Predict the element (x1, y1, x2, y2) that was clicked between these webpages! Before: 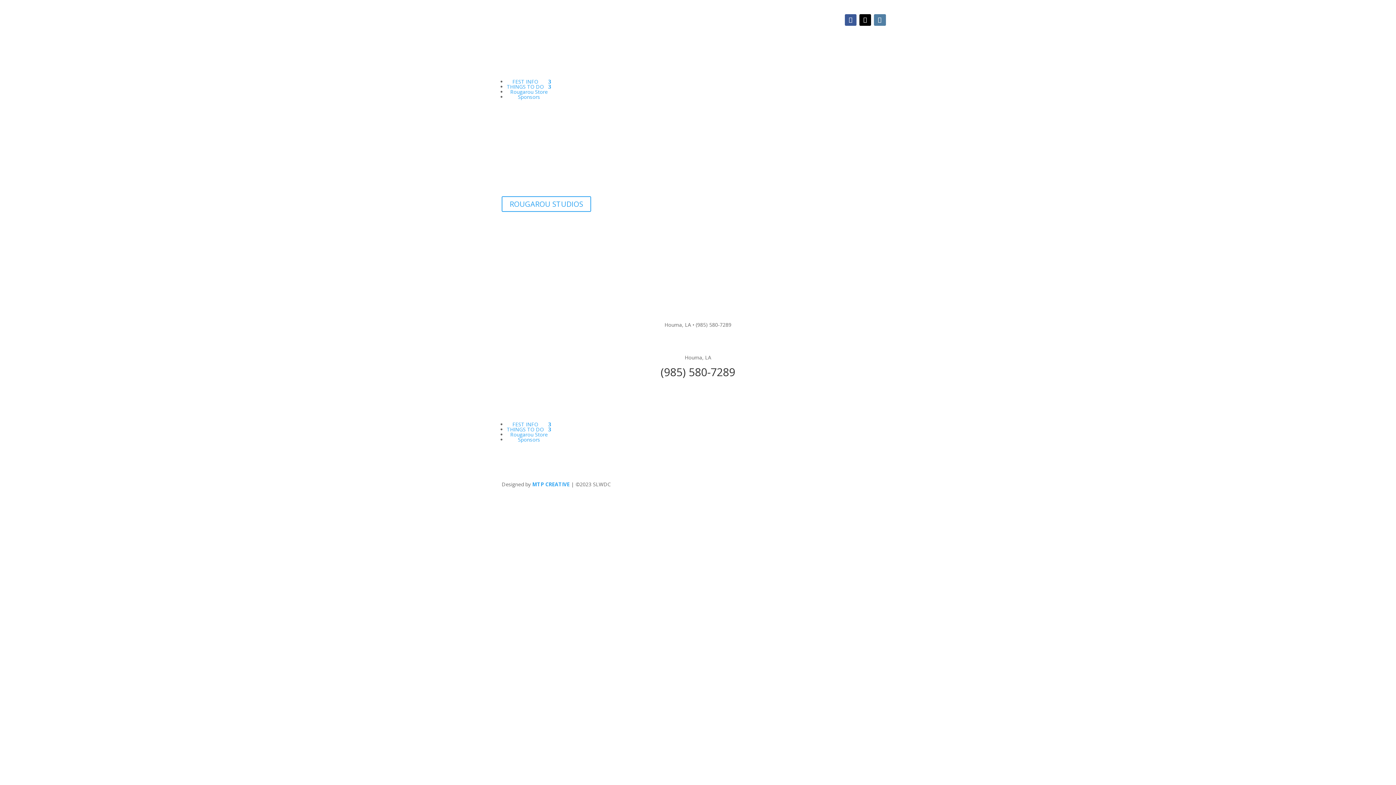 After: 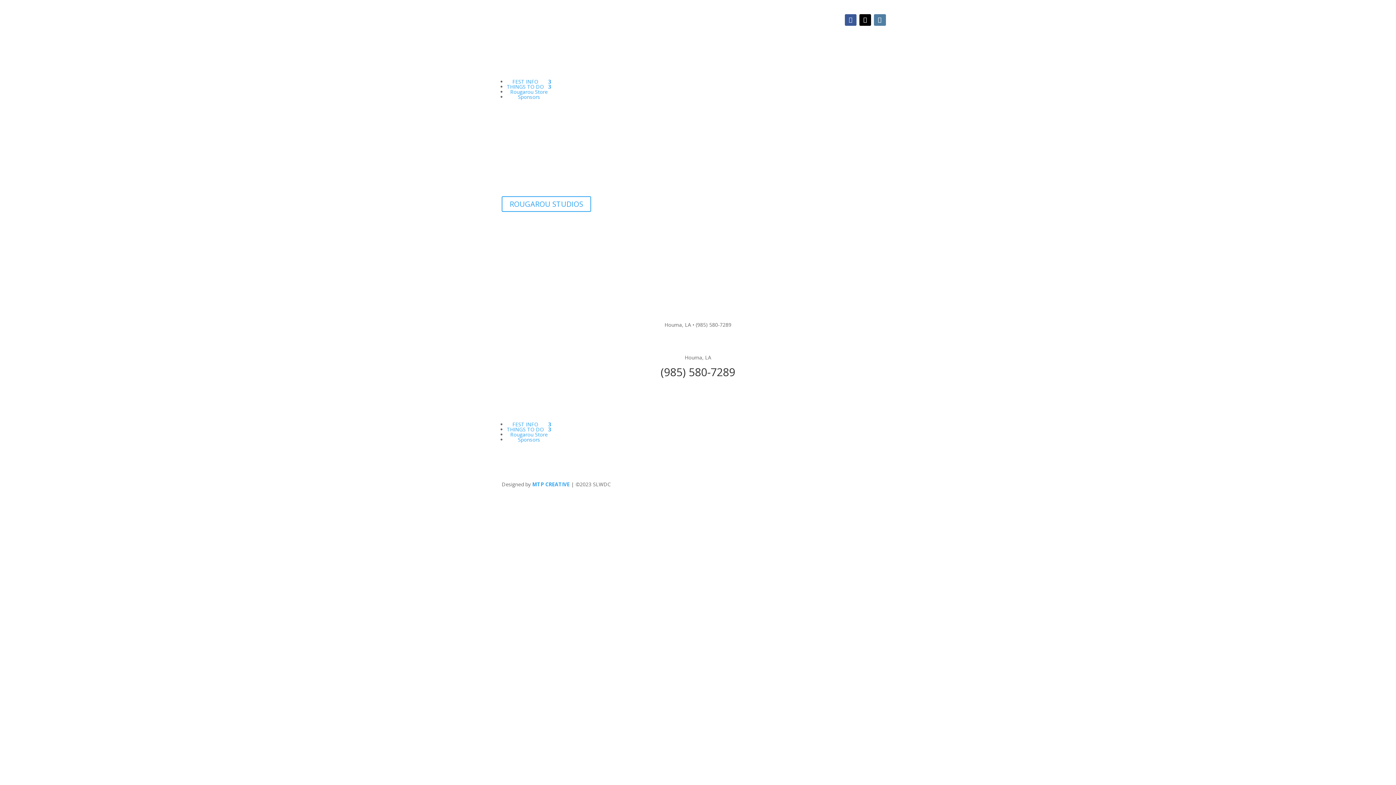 Action: bbox: (845, 14, 856, 25)